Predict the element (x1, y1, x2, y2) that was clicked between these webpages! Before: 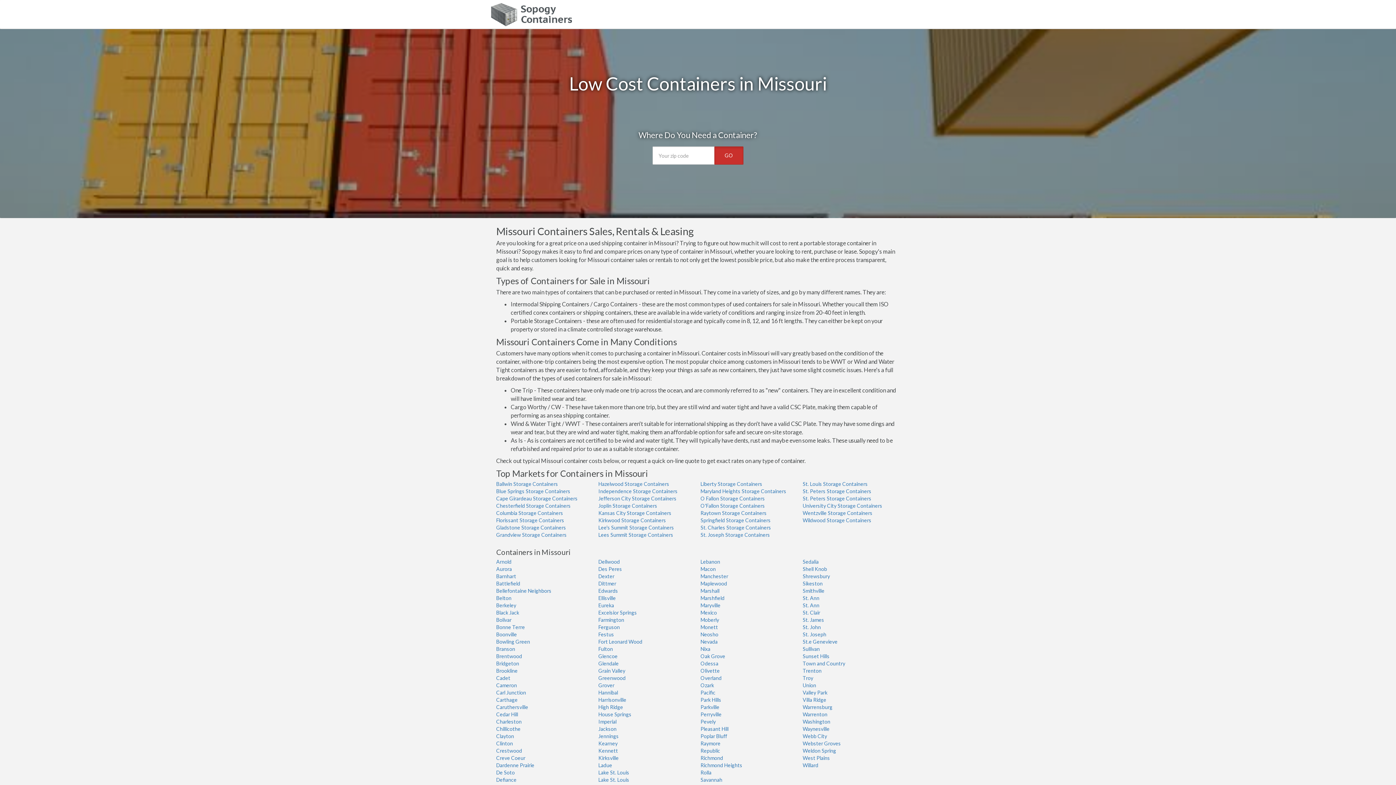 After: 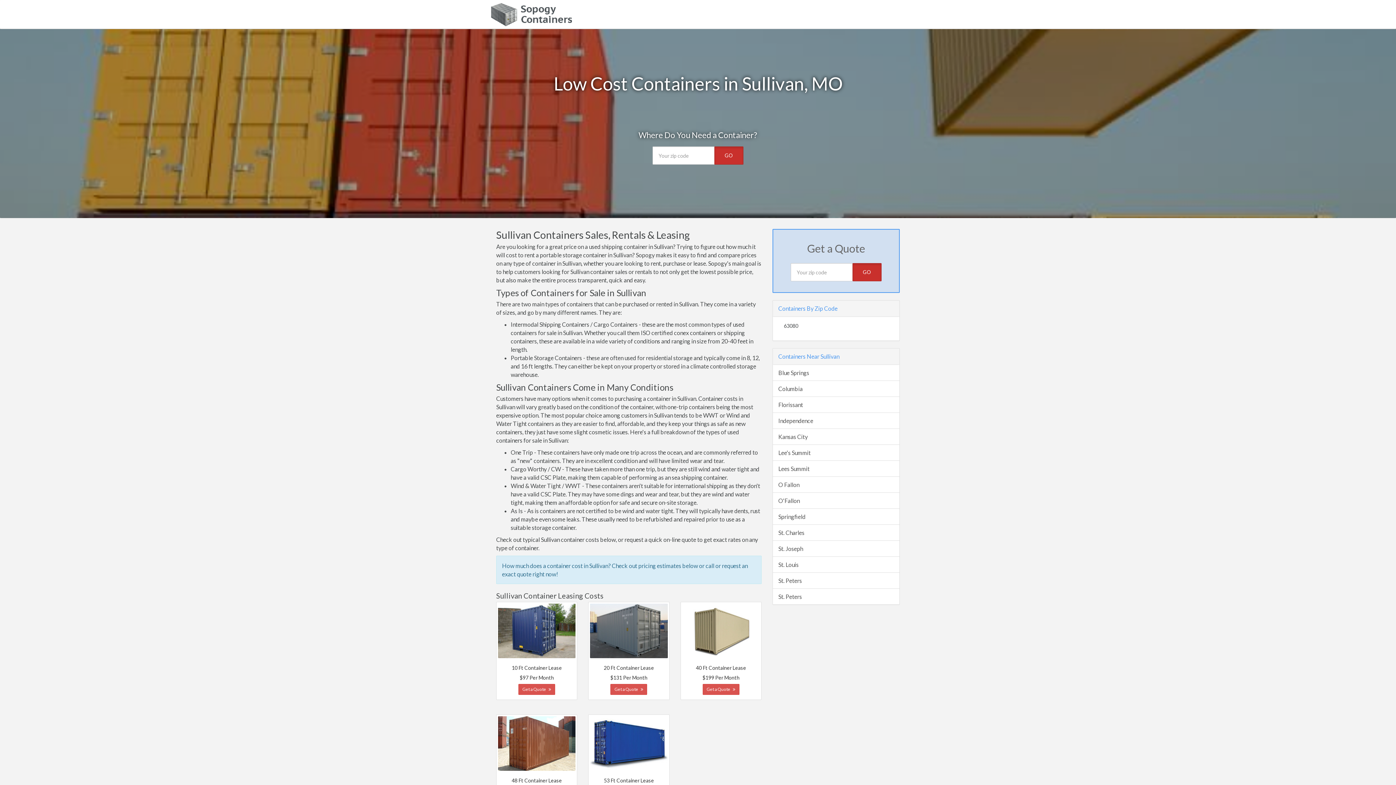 Action: label: Sullivan bbox: (802, 646, 820, 652)